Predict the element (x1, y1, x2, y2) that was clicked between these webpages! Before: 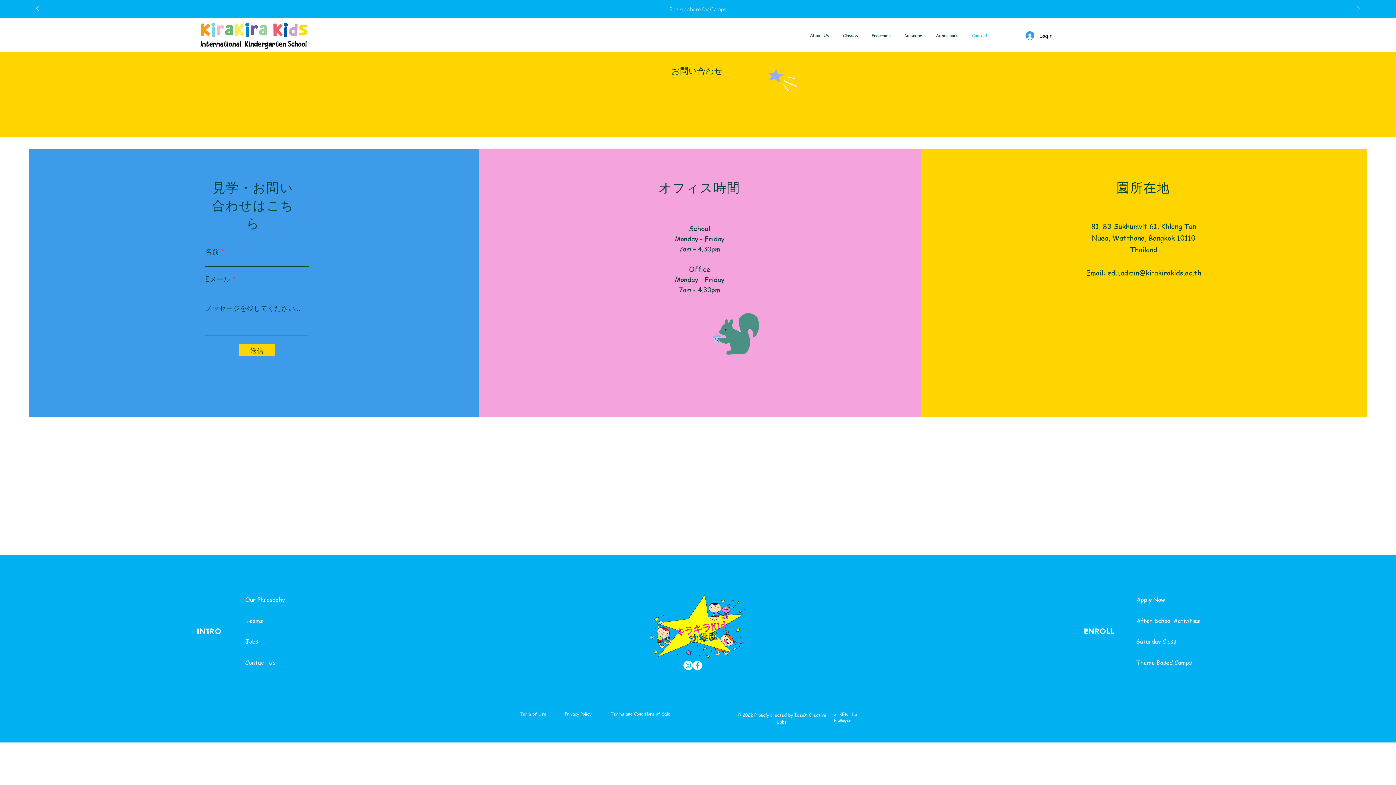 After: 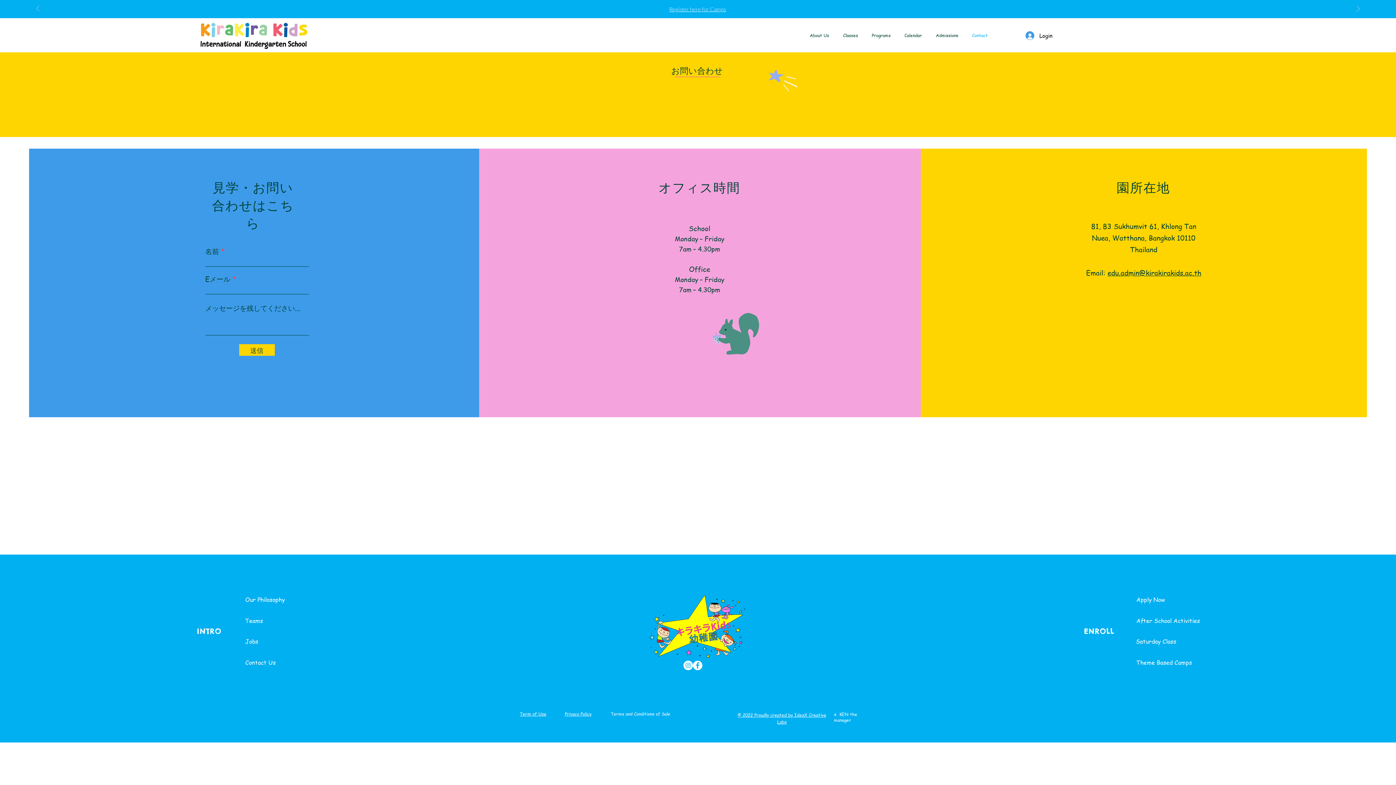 Action: bbox: (802, 30, 836, 40) label: About Us